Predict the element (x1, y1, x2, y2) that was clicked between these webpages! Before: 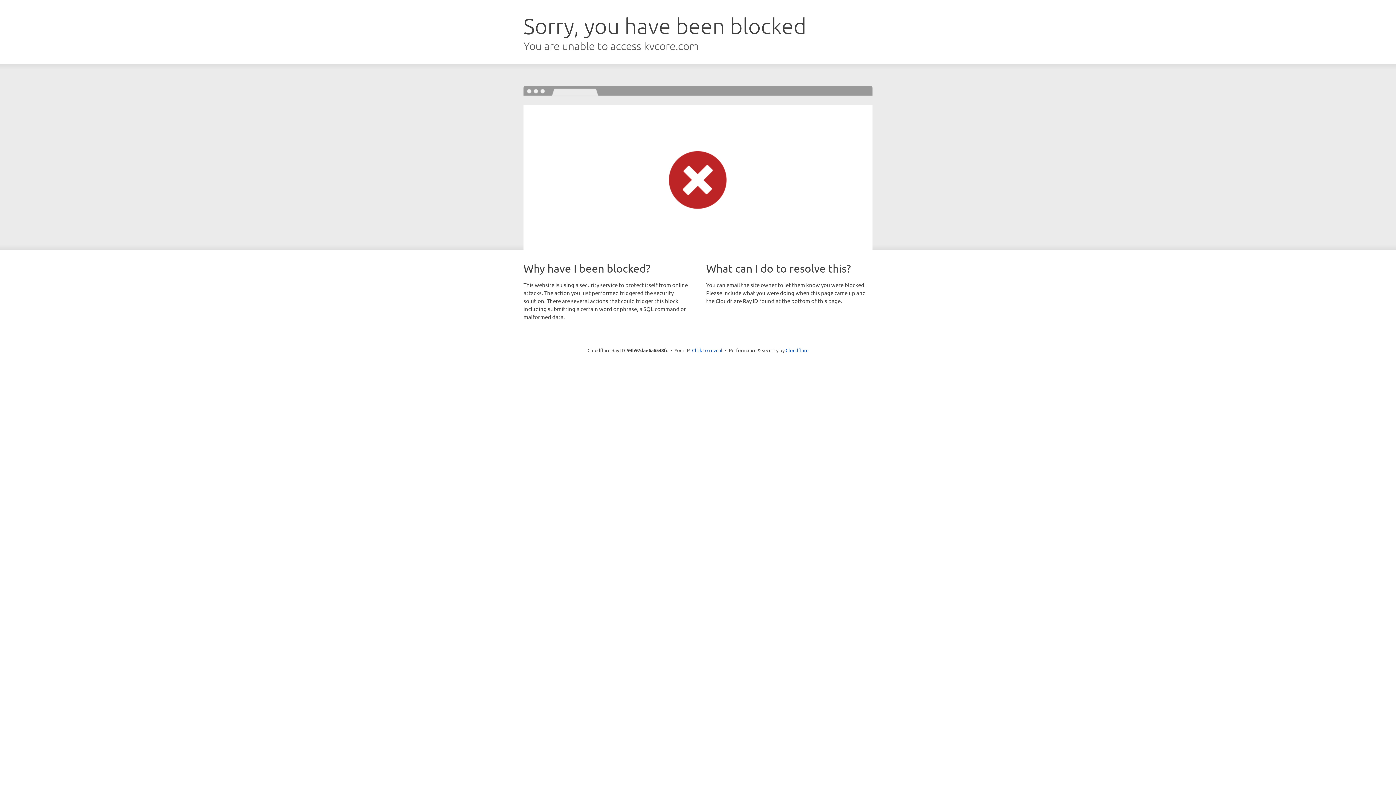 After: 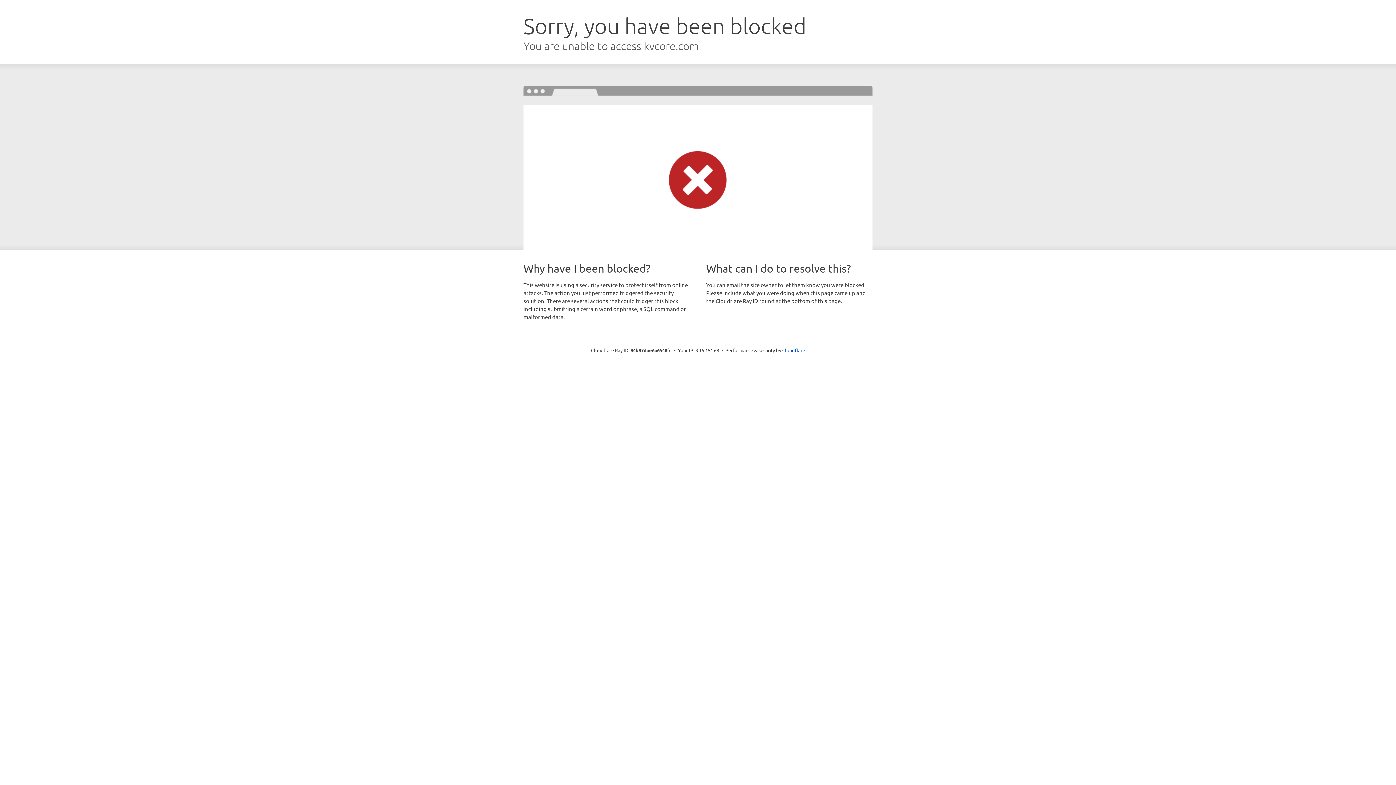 Action: bbox: (692, 346, 722, 353) label: Click to reveal